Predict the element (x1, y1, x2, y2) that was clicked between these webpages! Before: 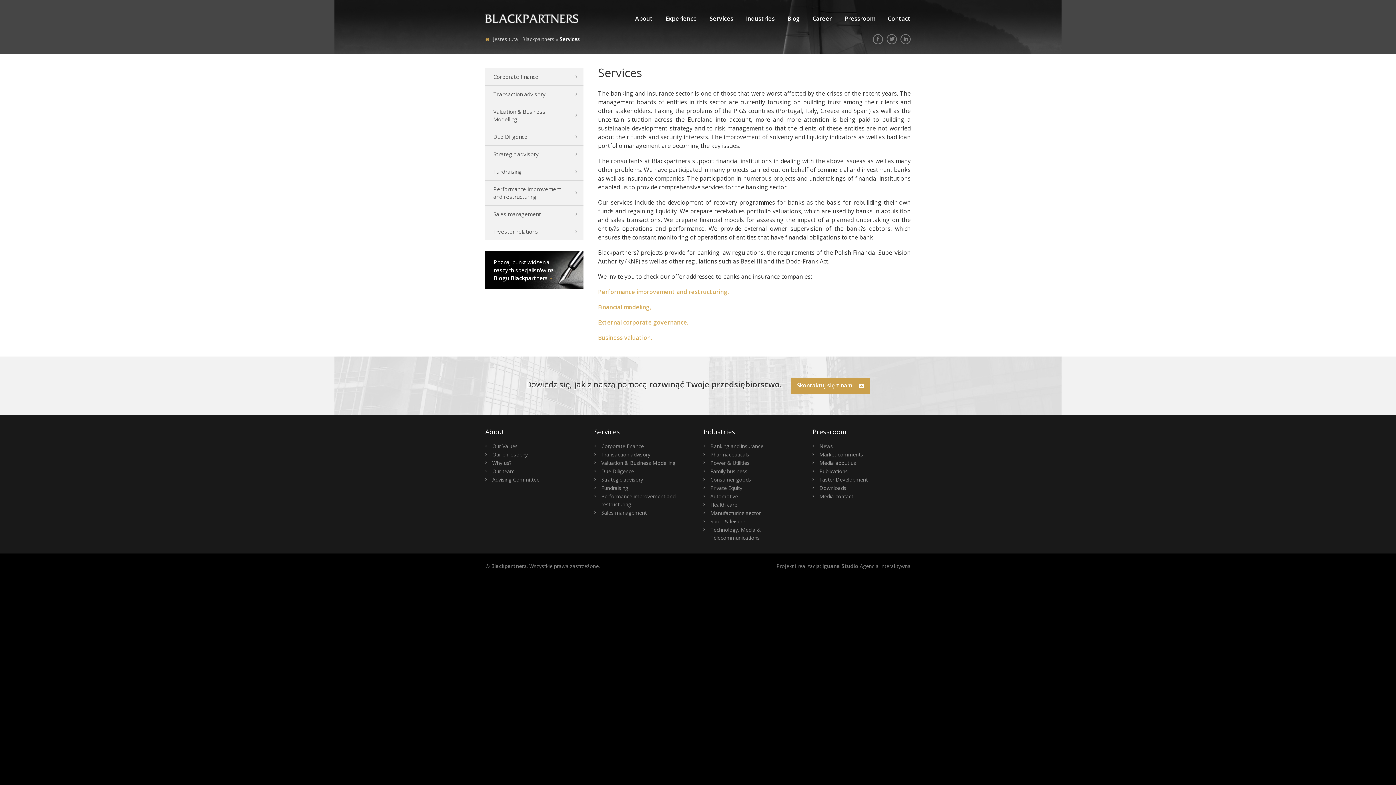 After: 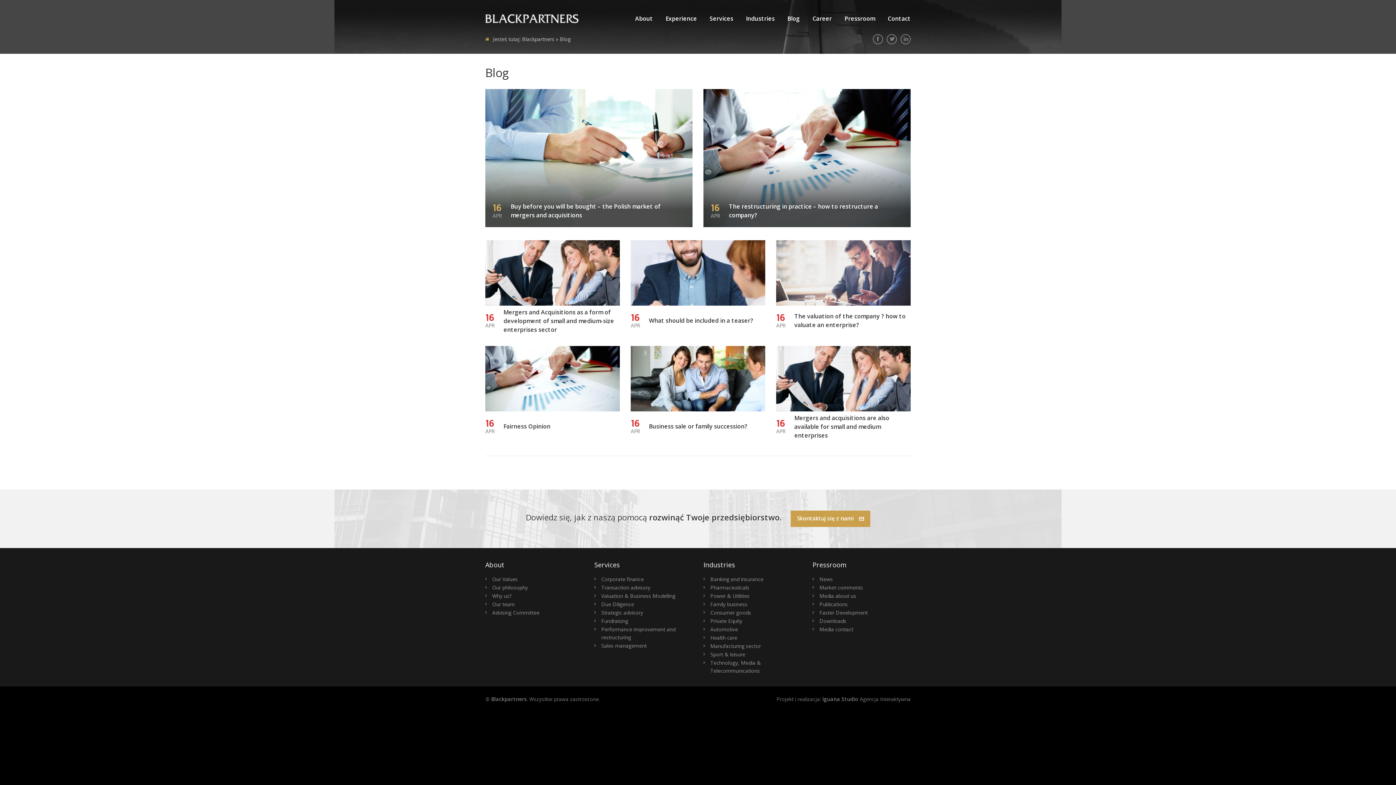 Action: bbox: (787, 12, 800, 24) label: Blog